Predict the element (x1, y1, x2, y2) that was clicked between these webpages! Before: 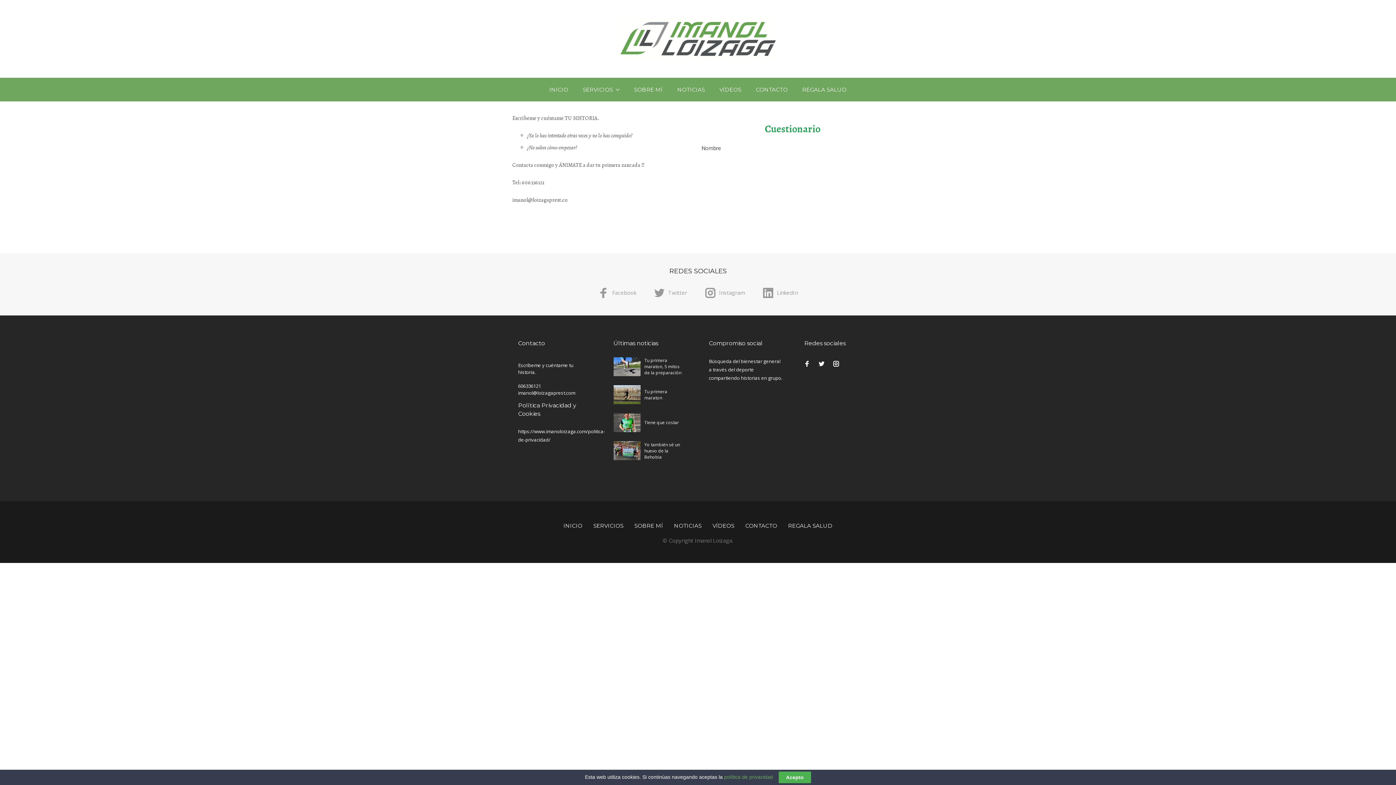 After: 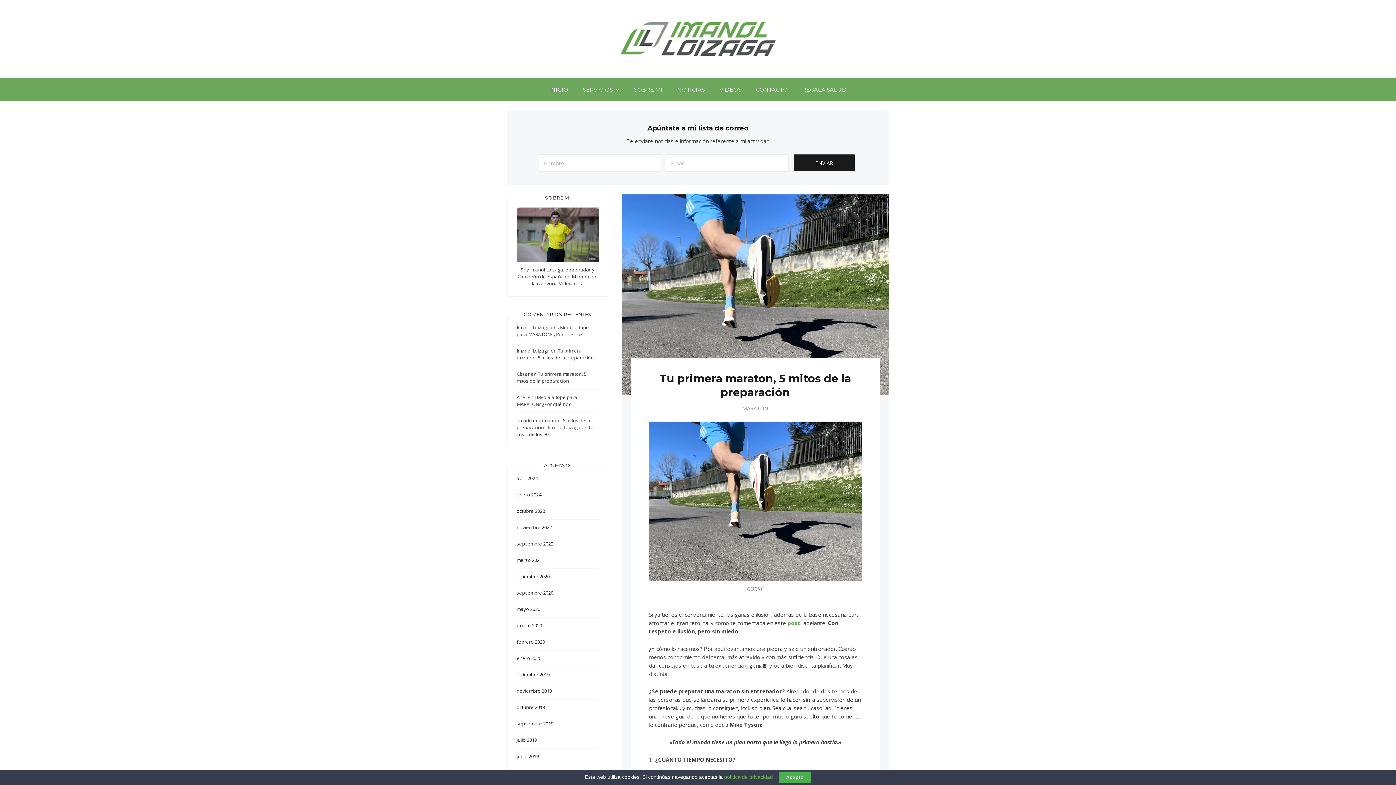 Action: bbox: (613, 357, 640, 376)